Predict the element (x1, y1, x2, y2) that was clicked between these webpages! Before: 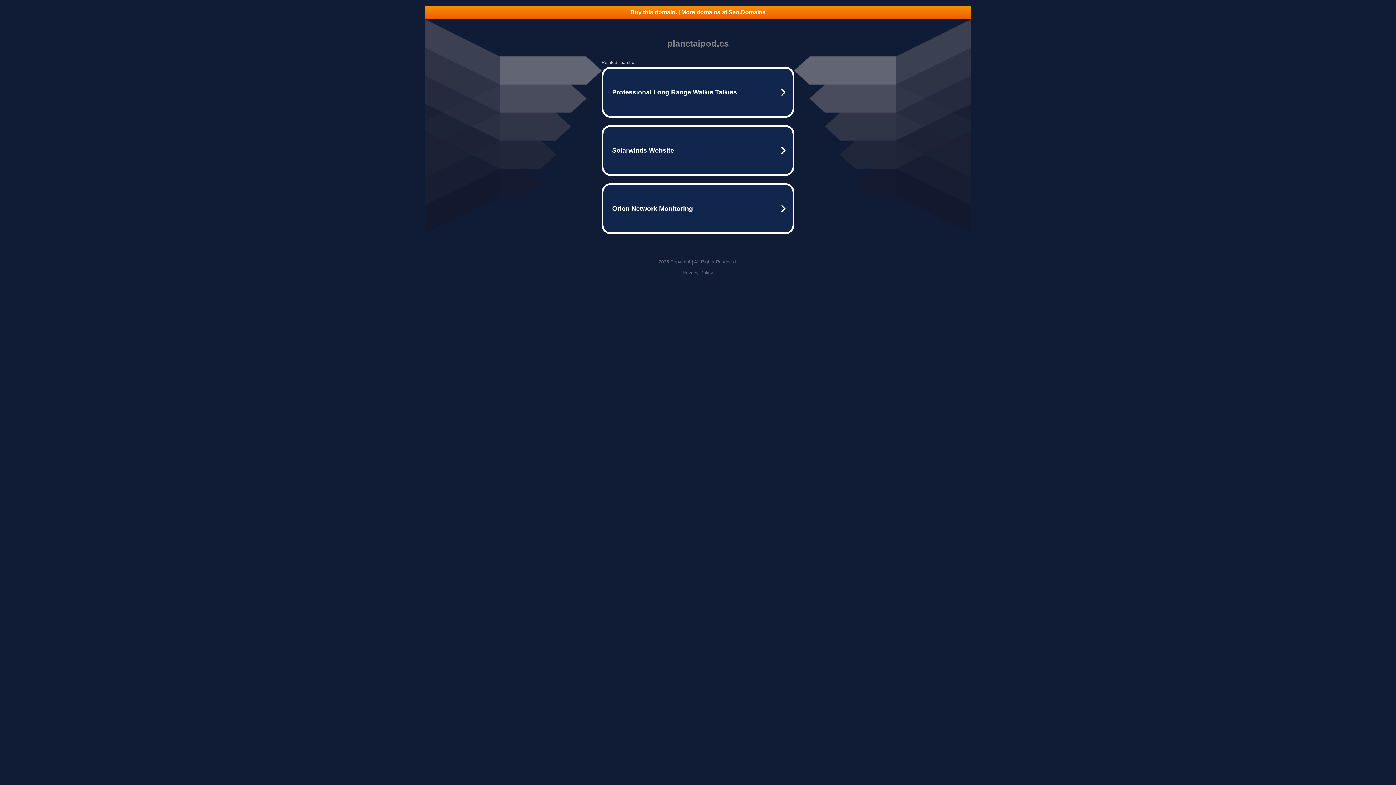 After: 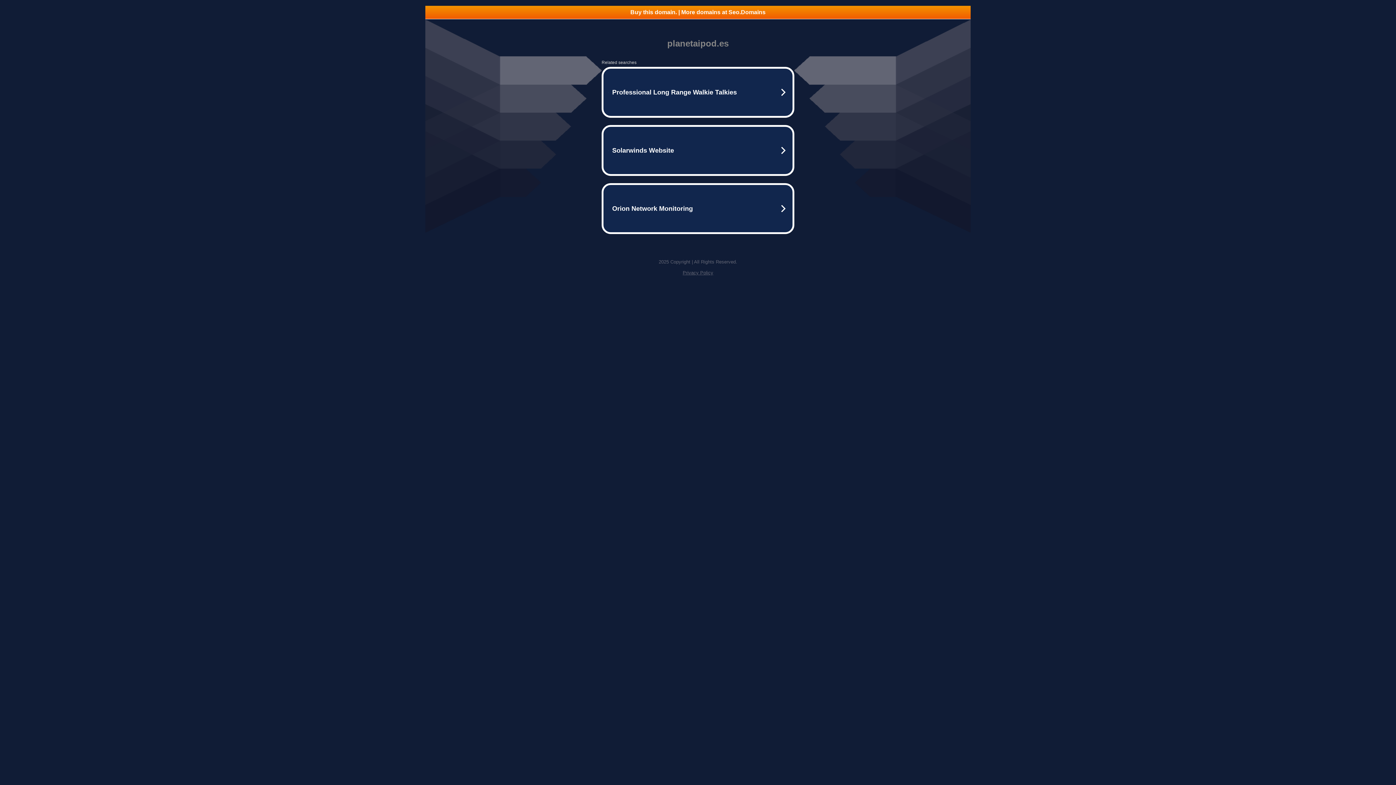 Action: bbox: (682, 270, 713, 275) label: Privacy Policy